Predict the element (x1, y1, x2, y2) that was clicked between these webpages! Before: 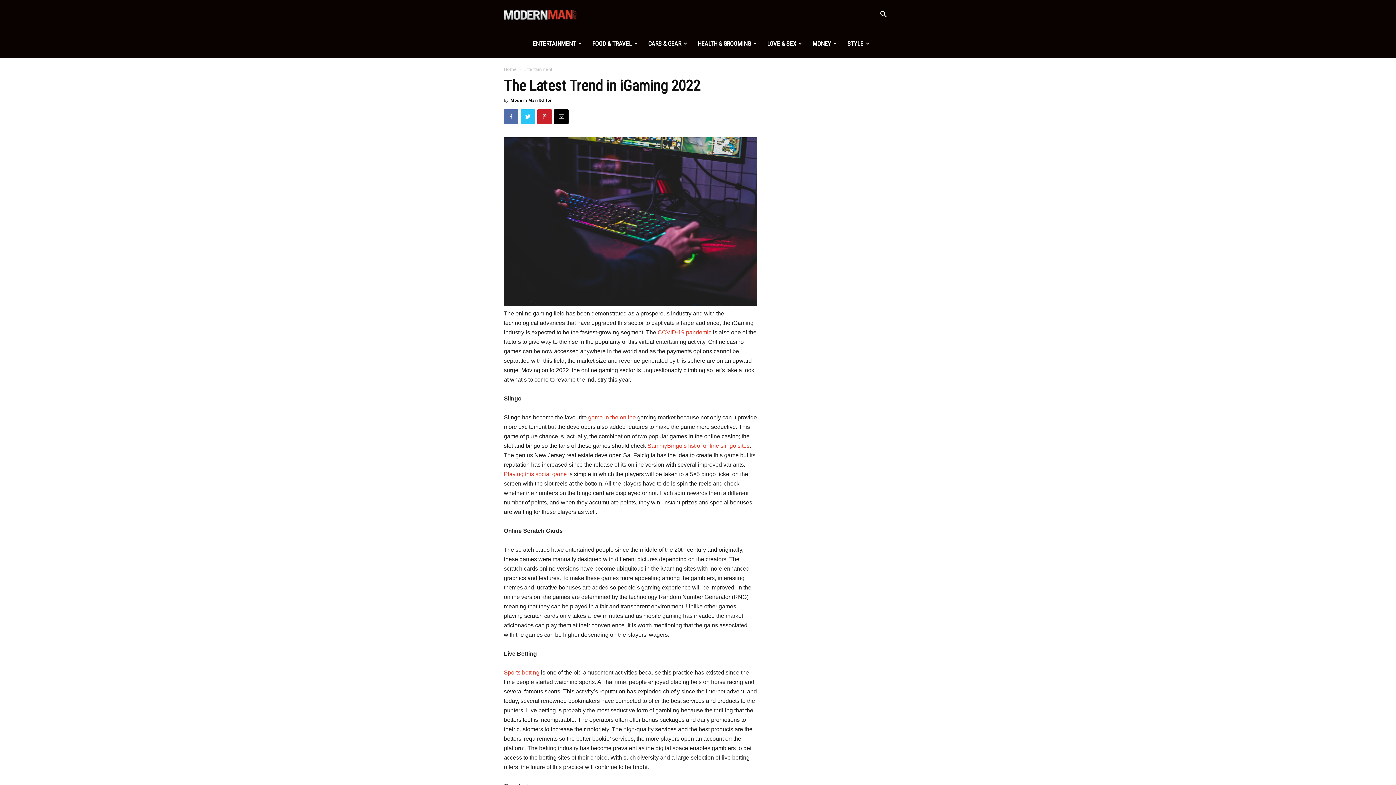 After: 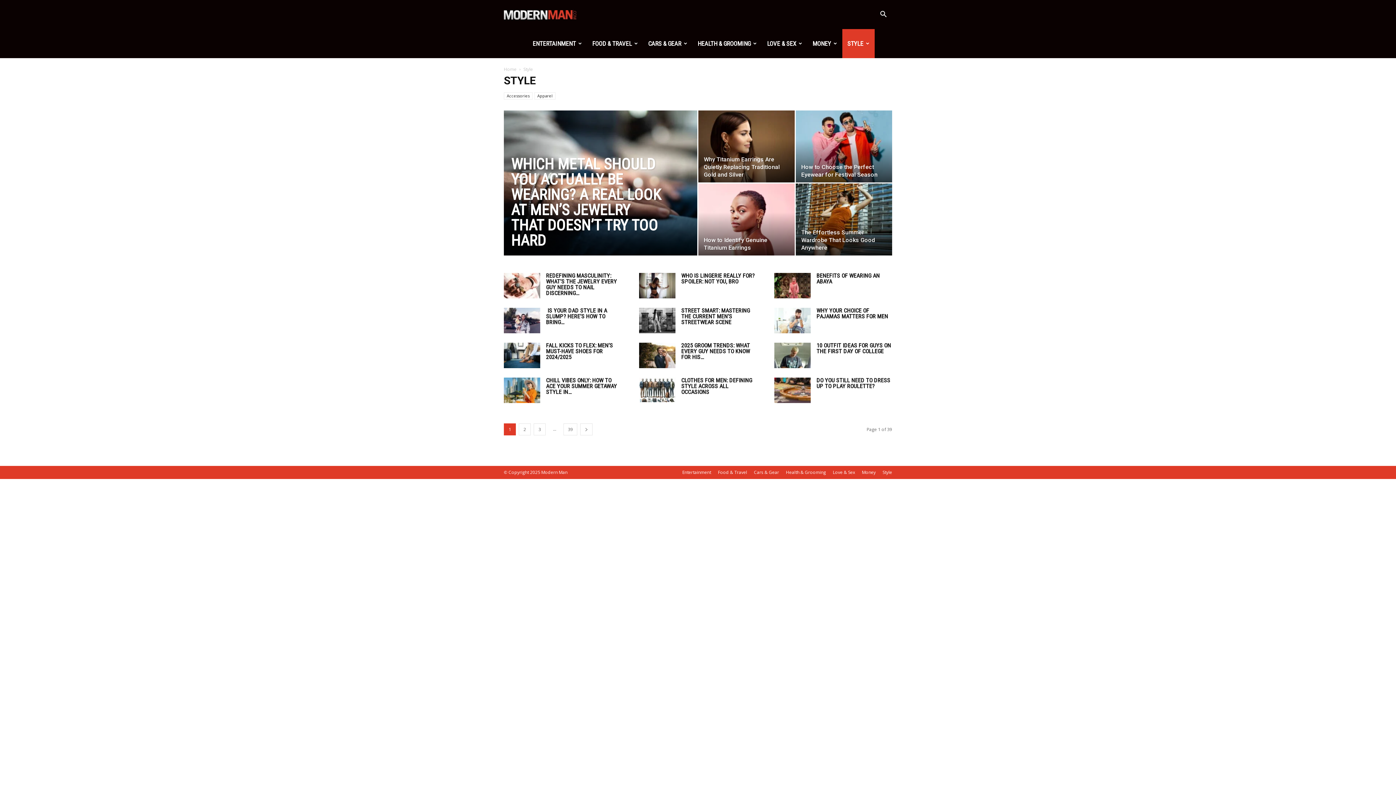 Action: bbox: (842, 29, 874, 58) label: STYLE